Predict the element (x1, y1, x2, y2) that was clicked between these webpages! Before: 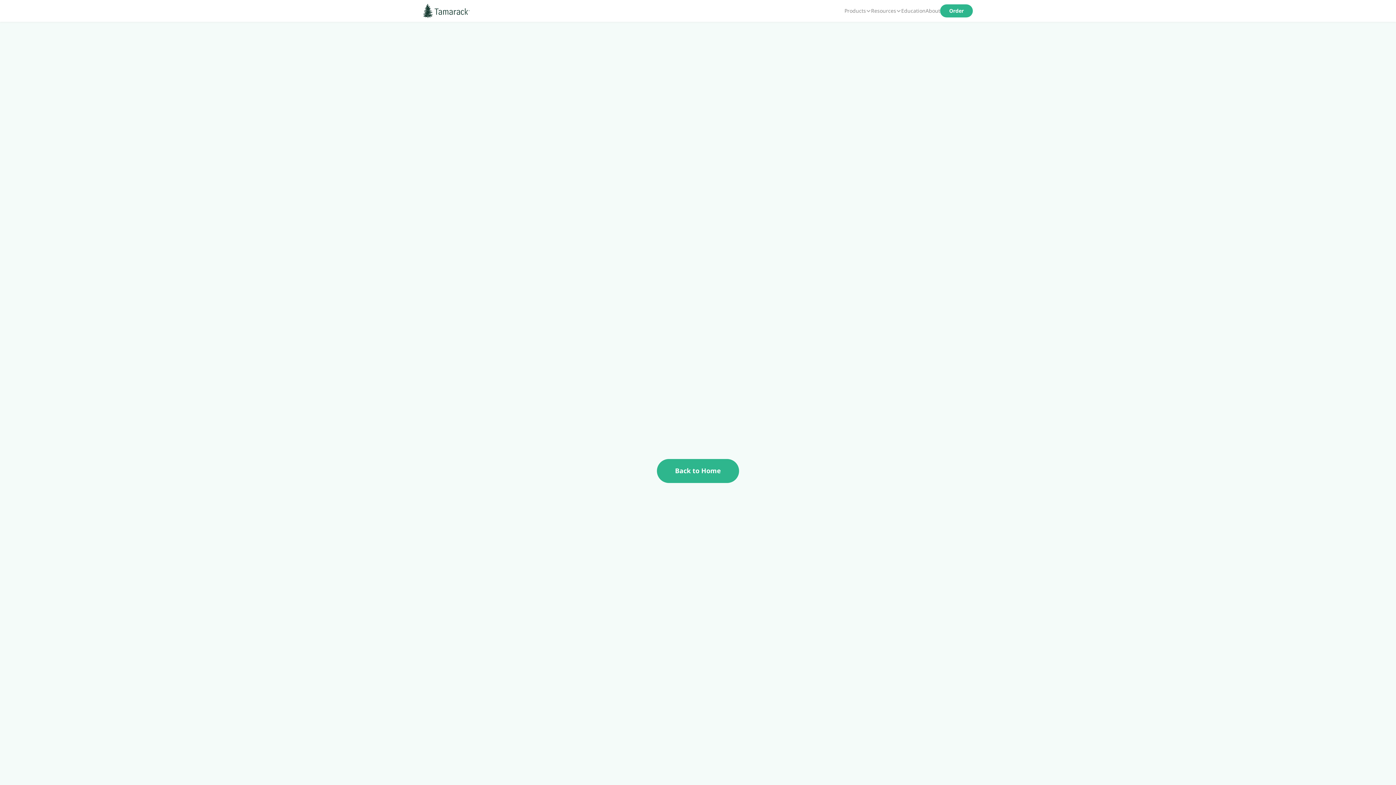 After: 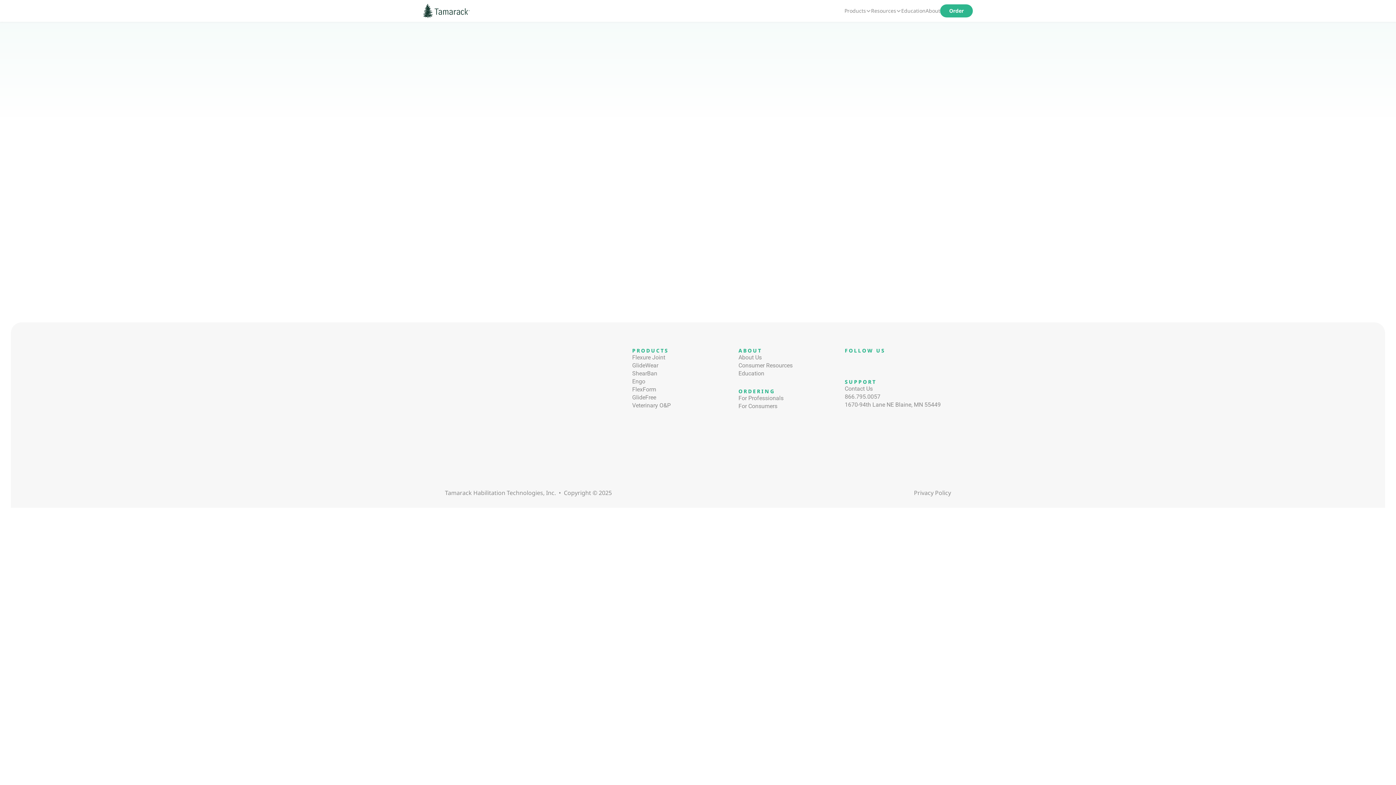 Action: label: Education bbox: (901, 7, 925, 14)